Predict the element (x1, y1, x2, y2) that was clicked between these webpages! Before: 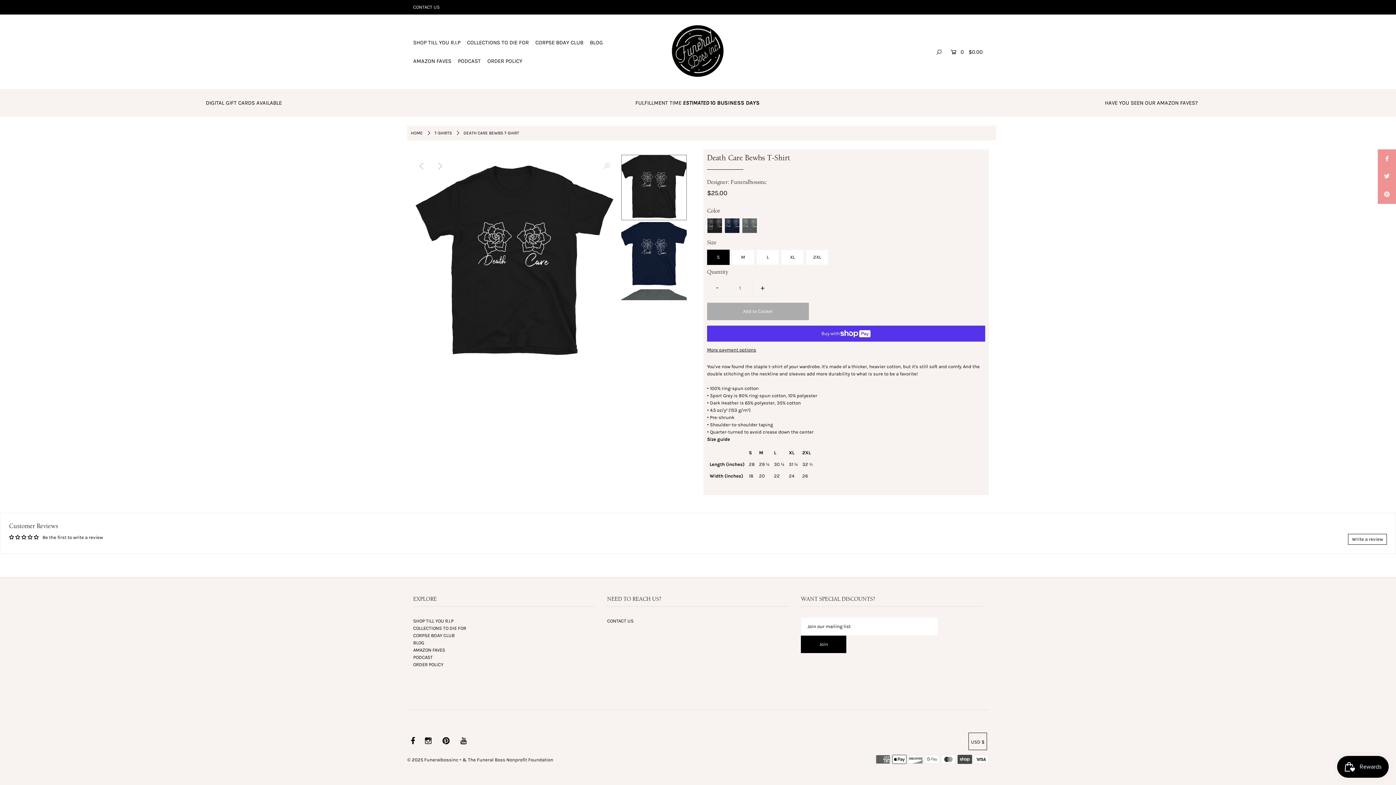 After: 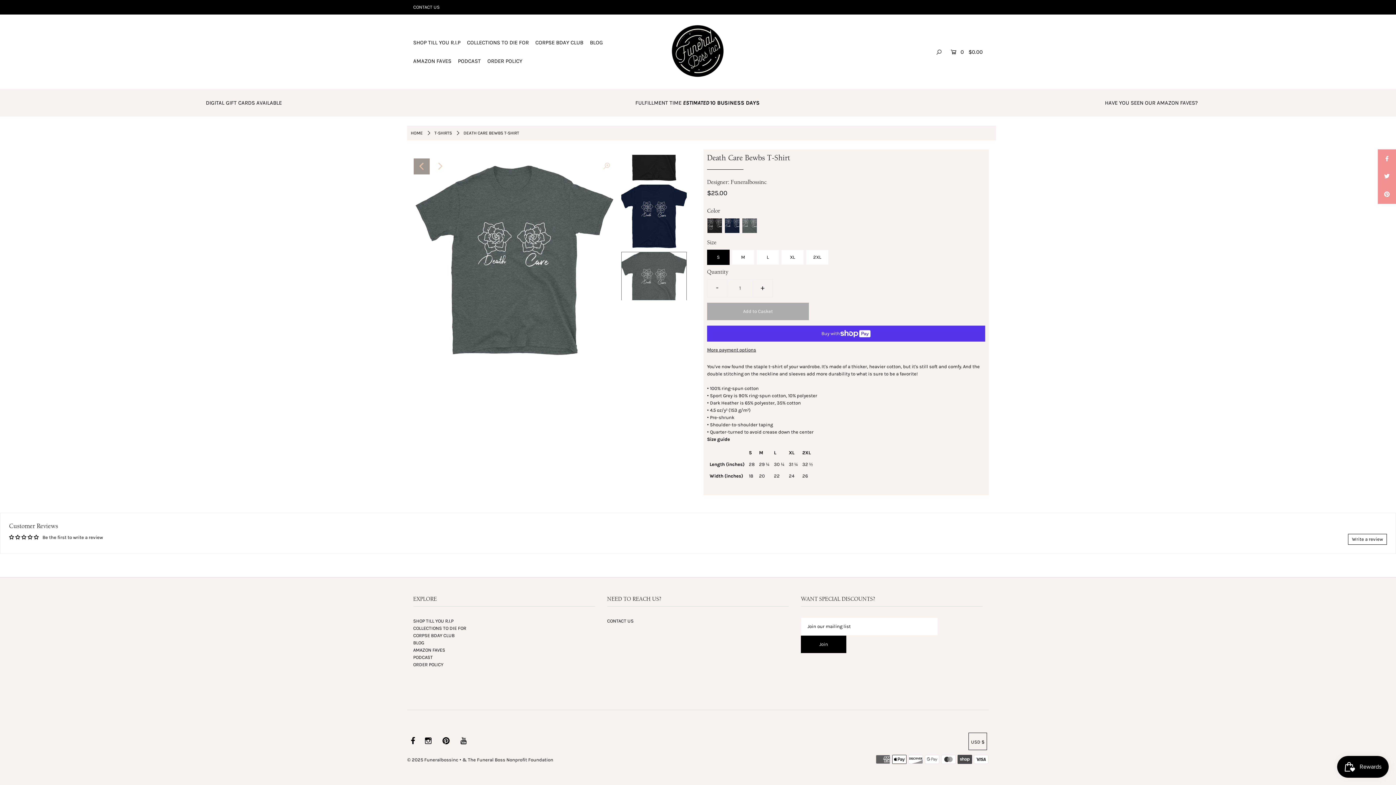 Action: label: Previous bbox: (413, 158, 429, 174)